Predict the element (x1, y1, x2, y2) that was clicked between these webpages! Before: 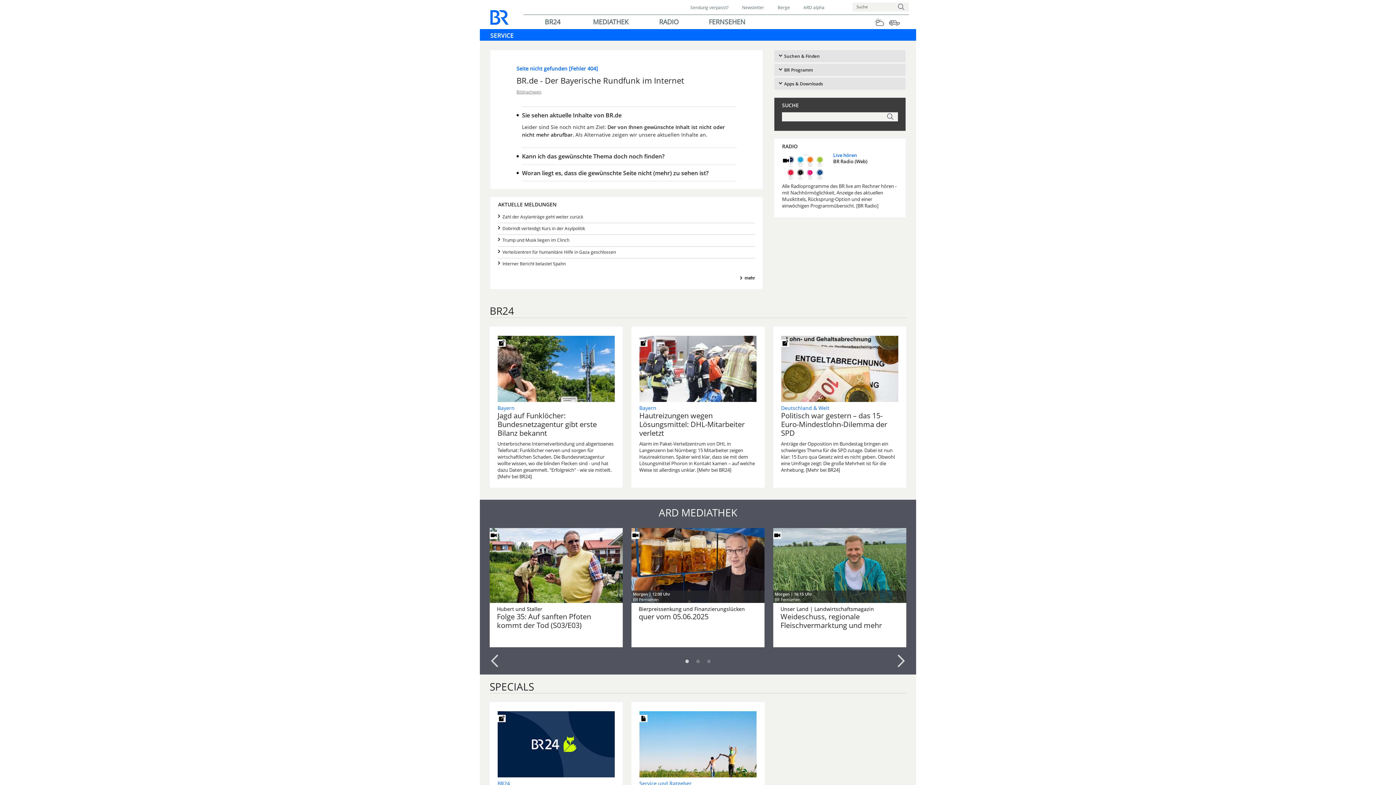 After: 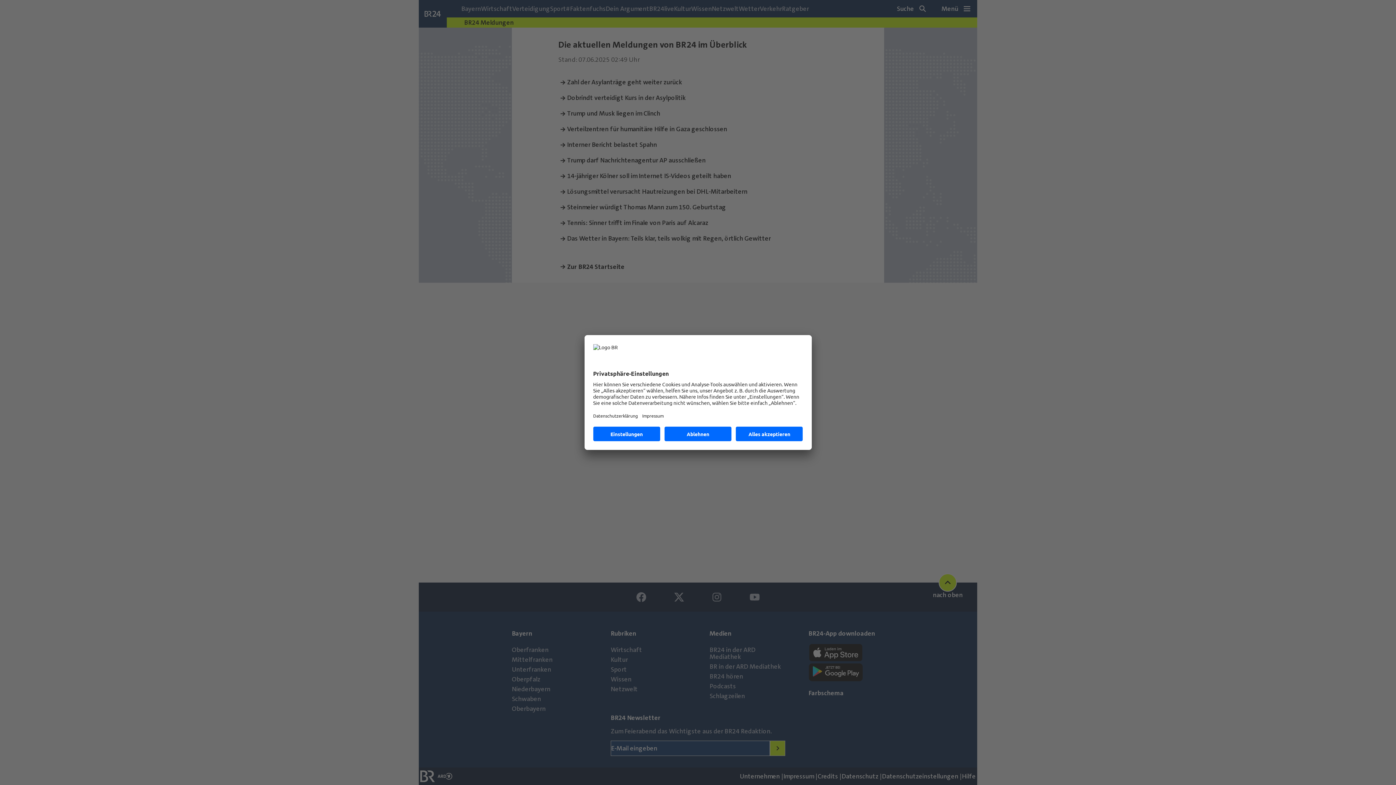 Action: label: AKTUELLE MELDUNGEN bbox: (498, 201, 561, 208)